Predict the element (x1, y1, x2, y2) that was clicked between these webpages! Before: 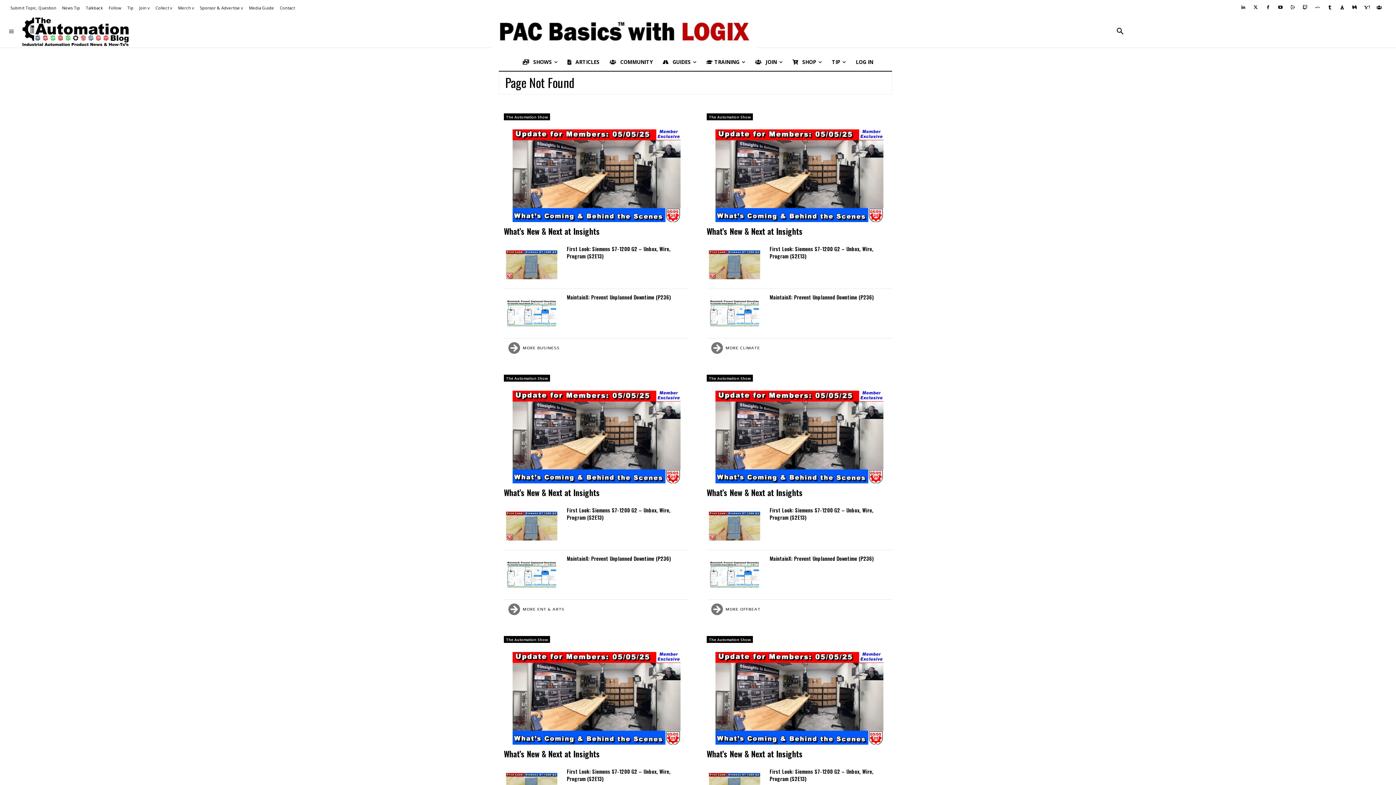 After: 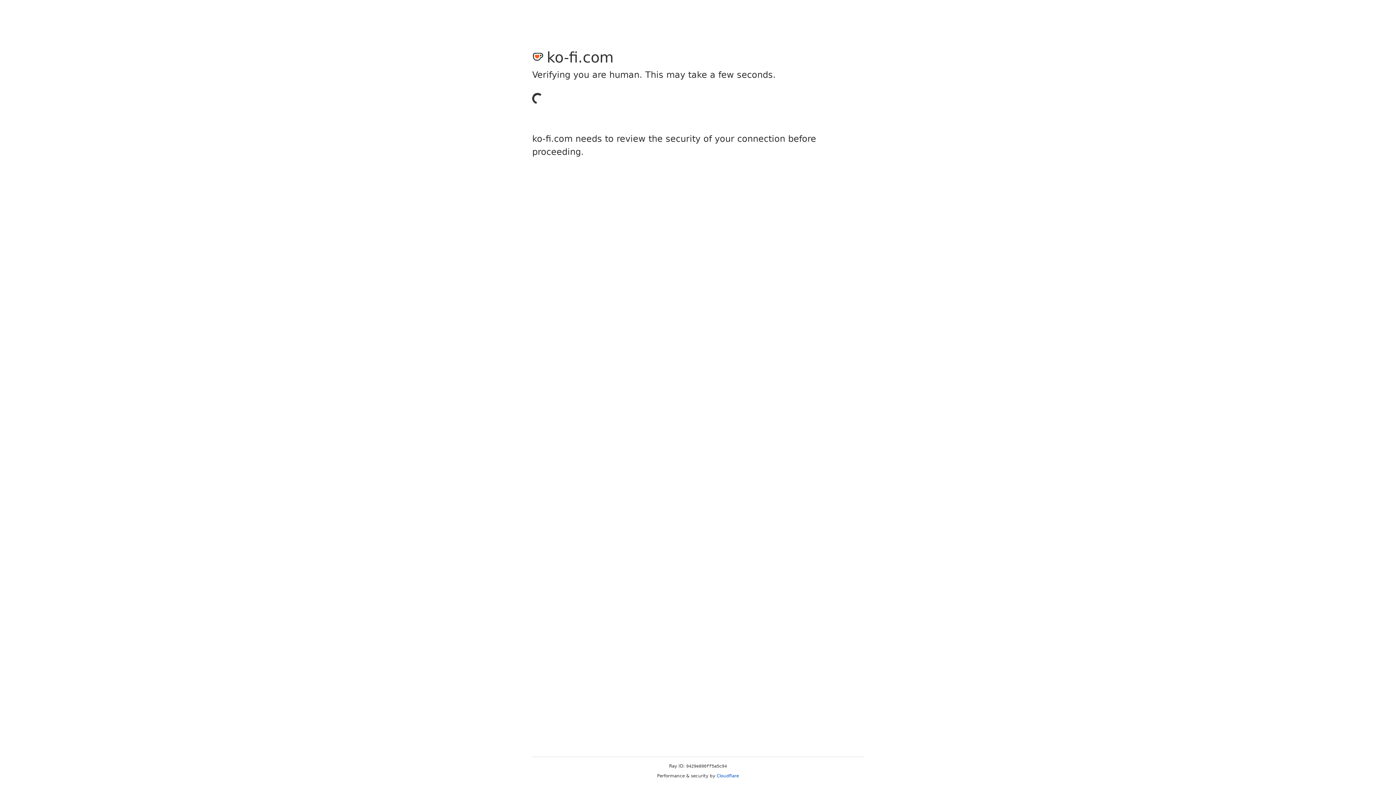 Action: bbox: (127, 5, 133, 9) label: Tip